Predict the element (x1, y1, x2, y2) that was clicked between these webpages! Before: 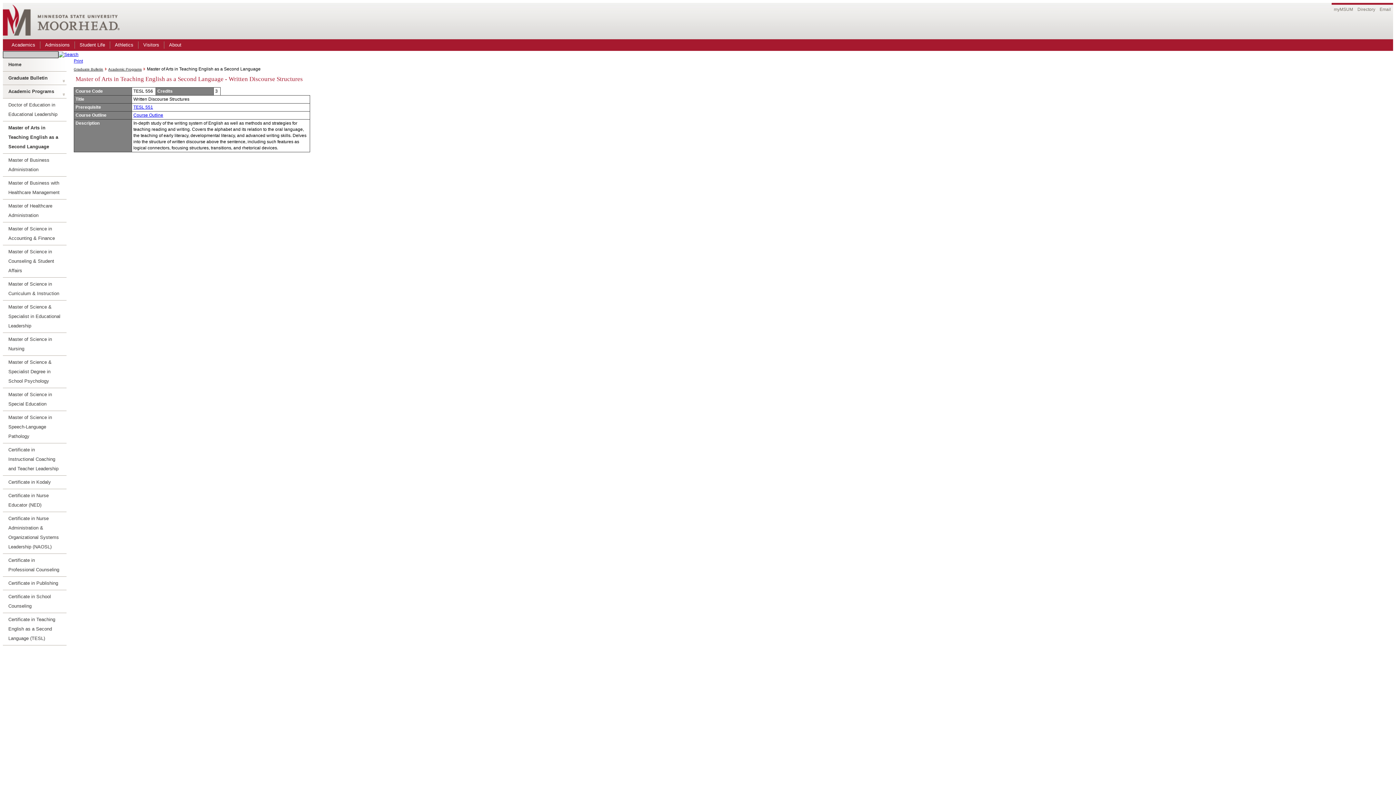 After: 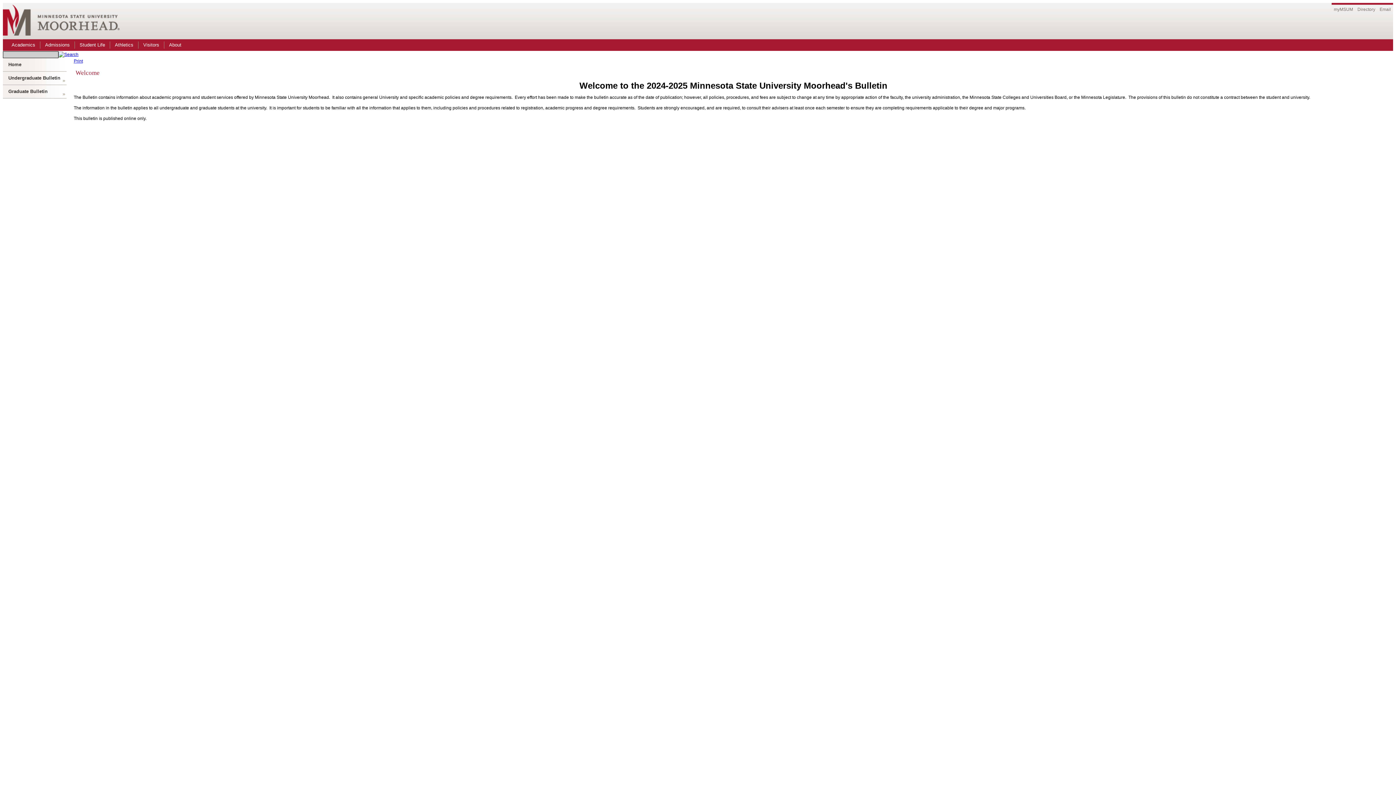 Action: label: Home bbox: (2, 58, 66, 71)